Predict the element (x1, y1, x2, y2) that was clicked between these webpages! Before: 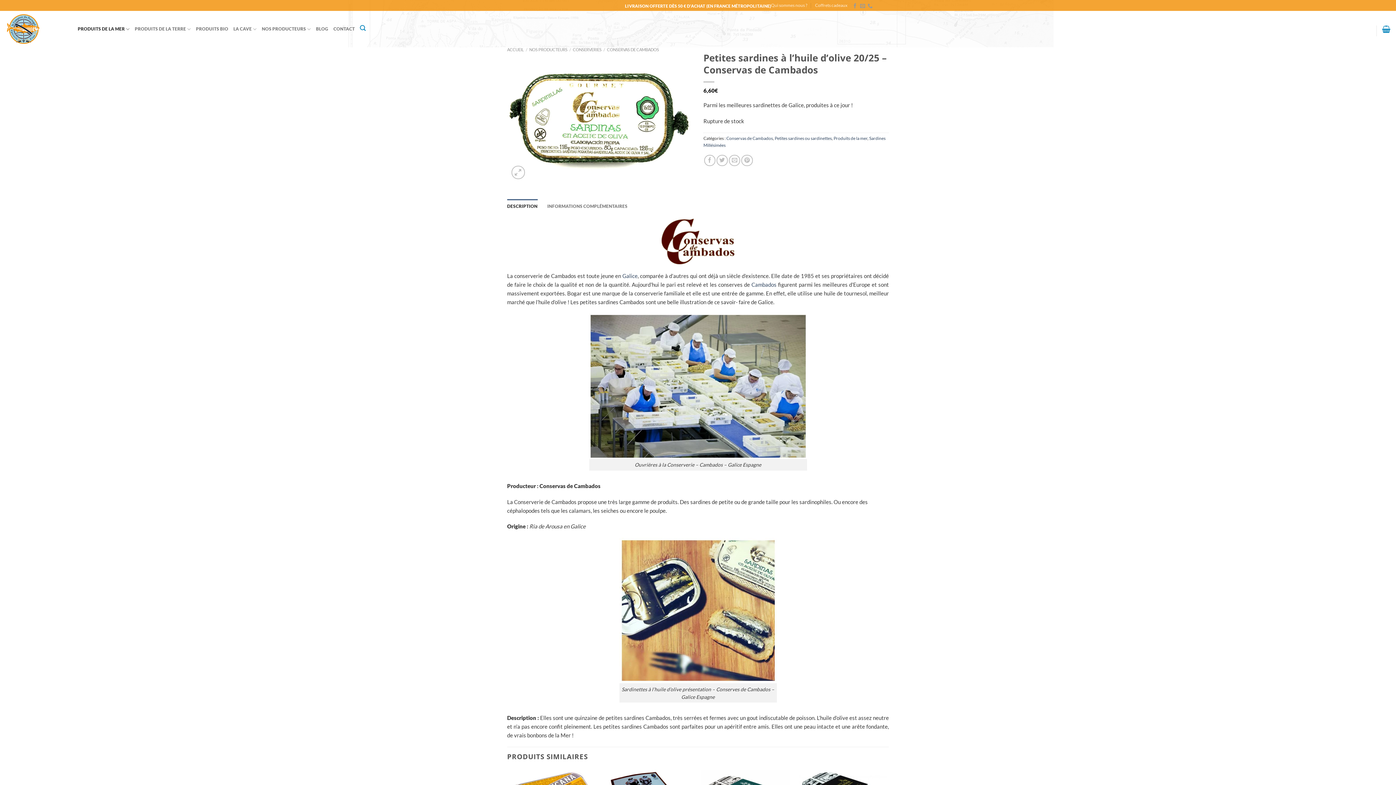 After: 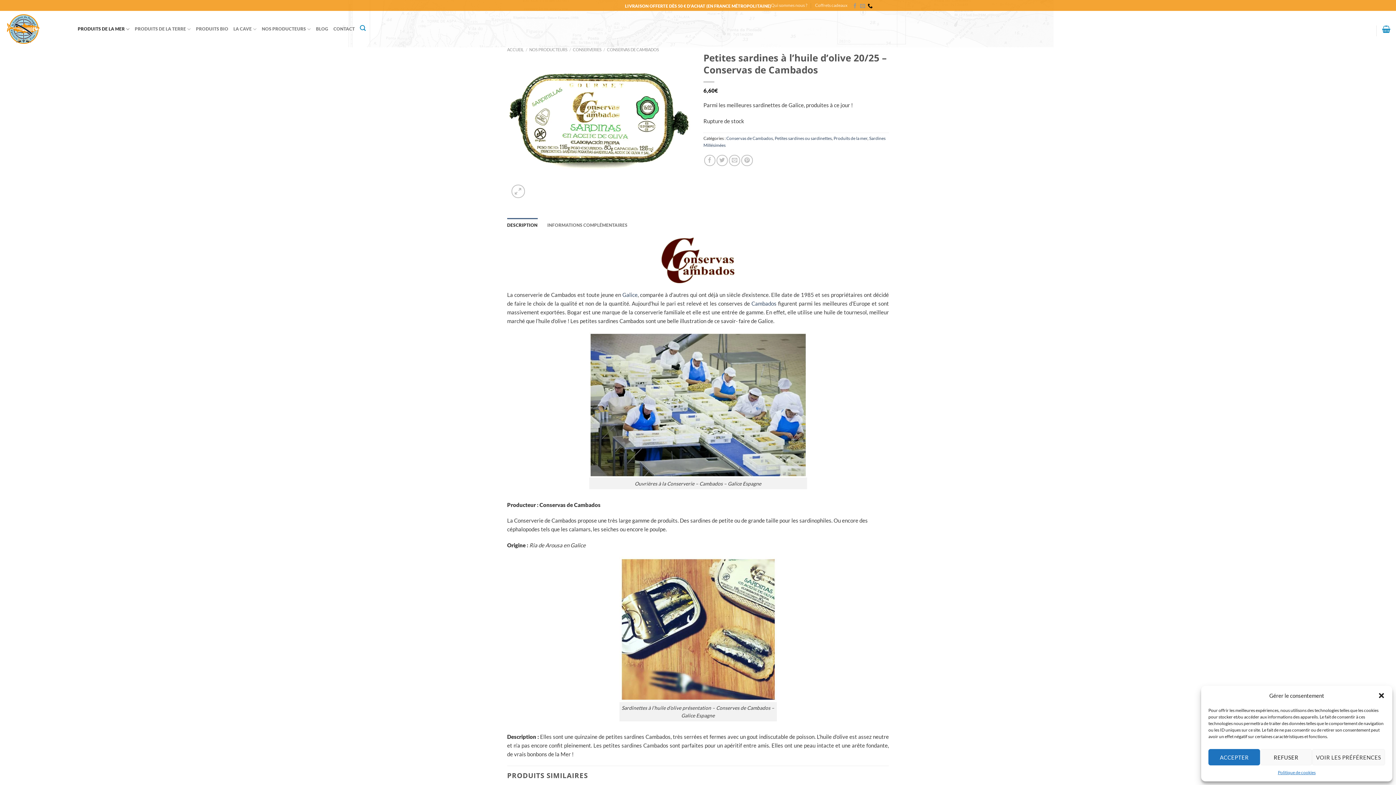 Action: bbox: (867, 3, 873, 8) label: Appelez-nous